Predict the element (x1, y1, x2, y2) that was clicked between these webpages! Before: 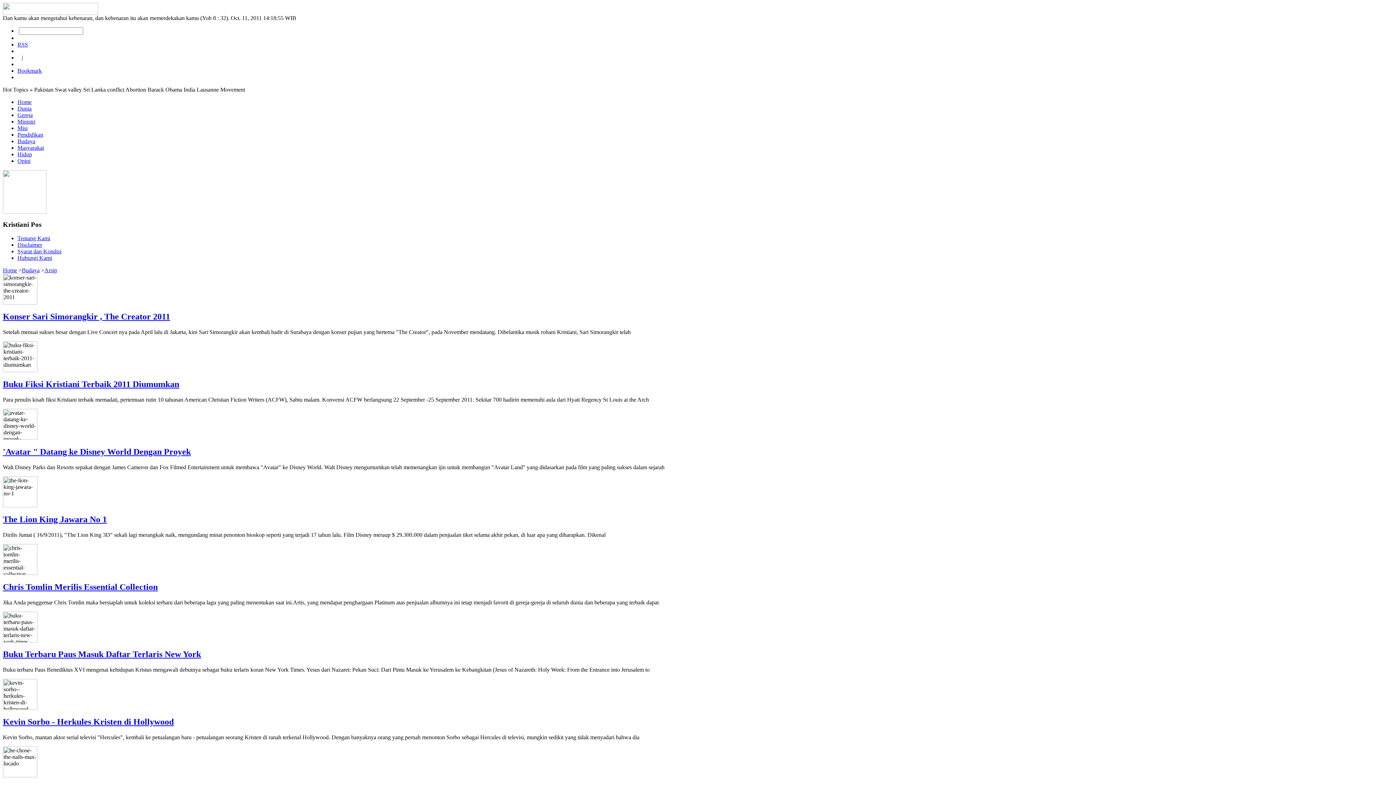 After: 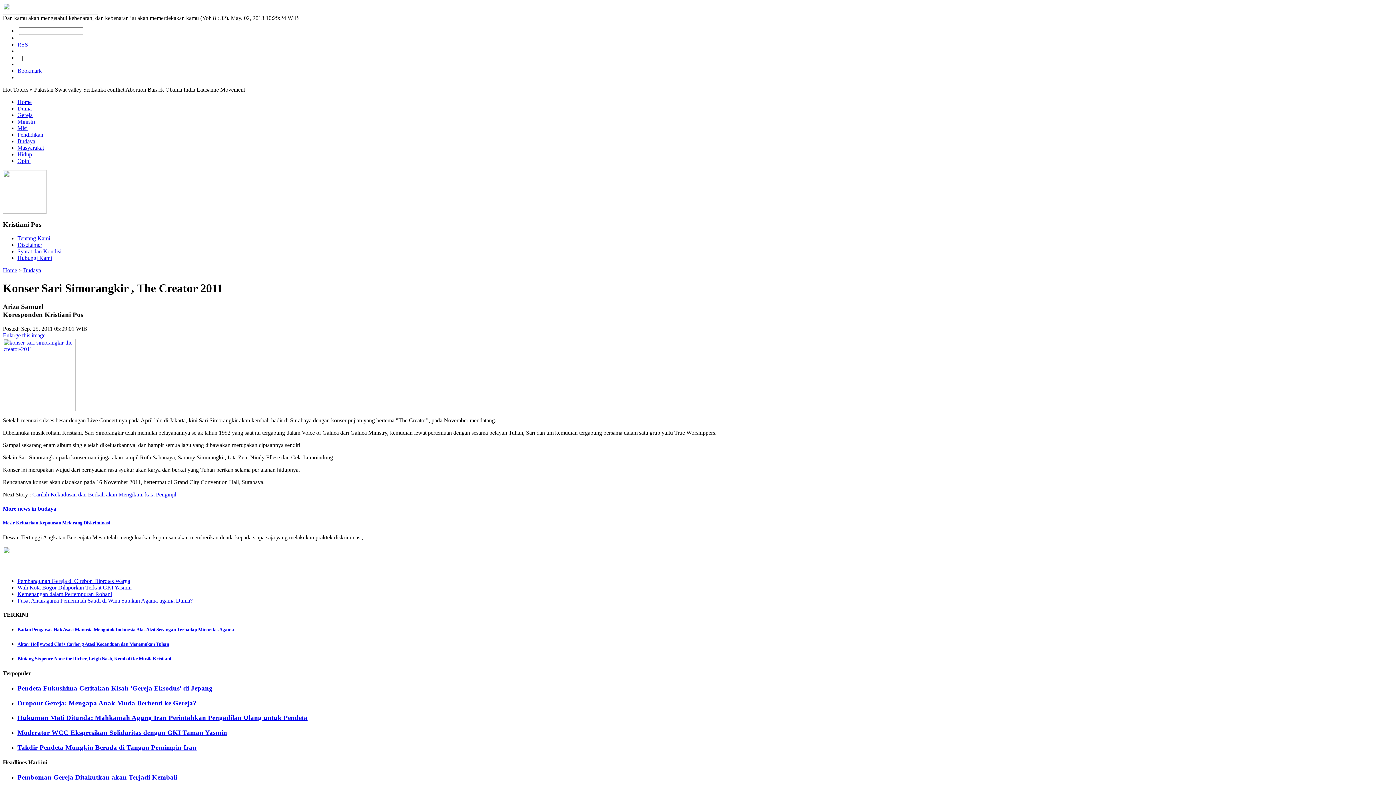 Action: bbox: (2, 312, 170, 321) label: Konser Sari Simorangkir , The Creator 2011